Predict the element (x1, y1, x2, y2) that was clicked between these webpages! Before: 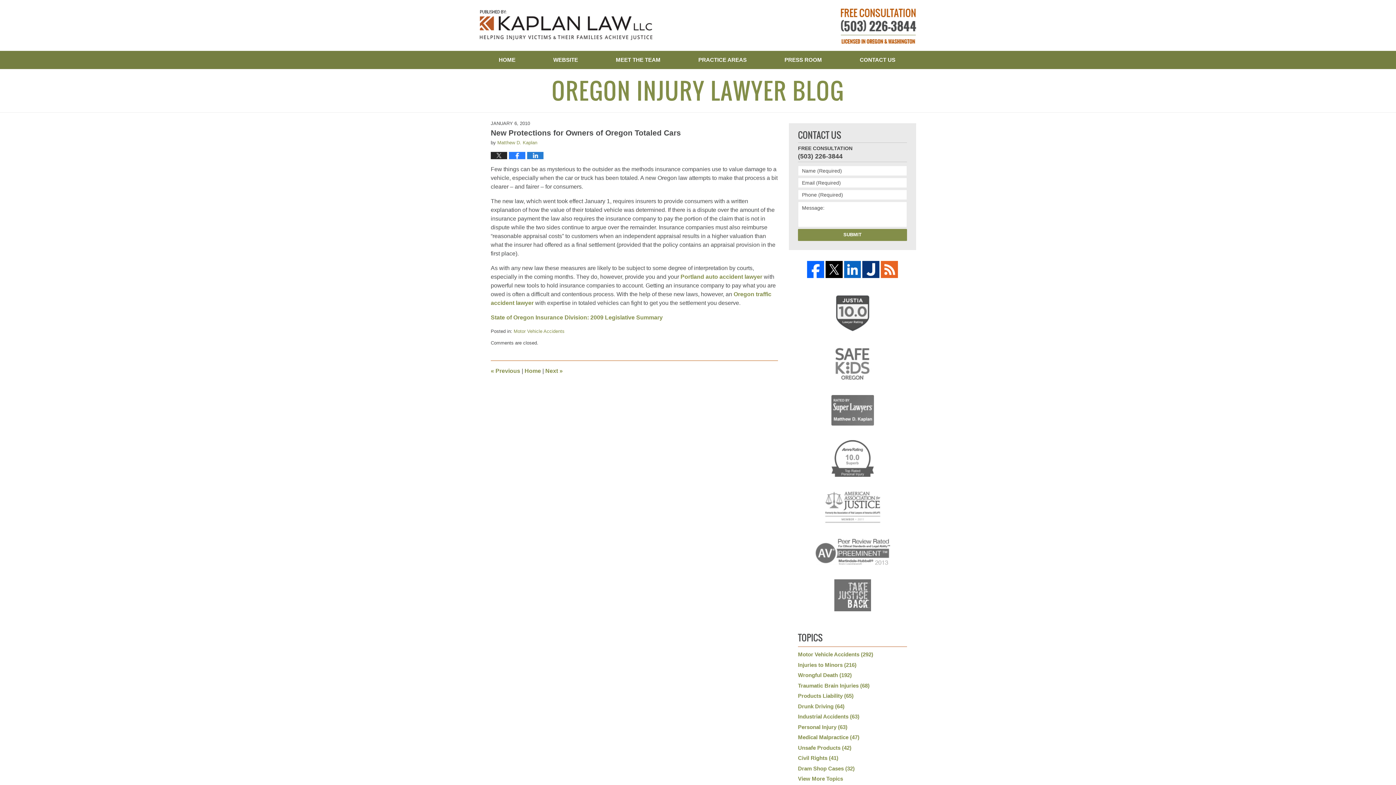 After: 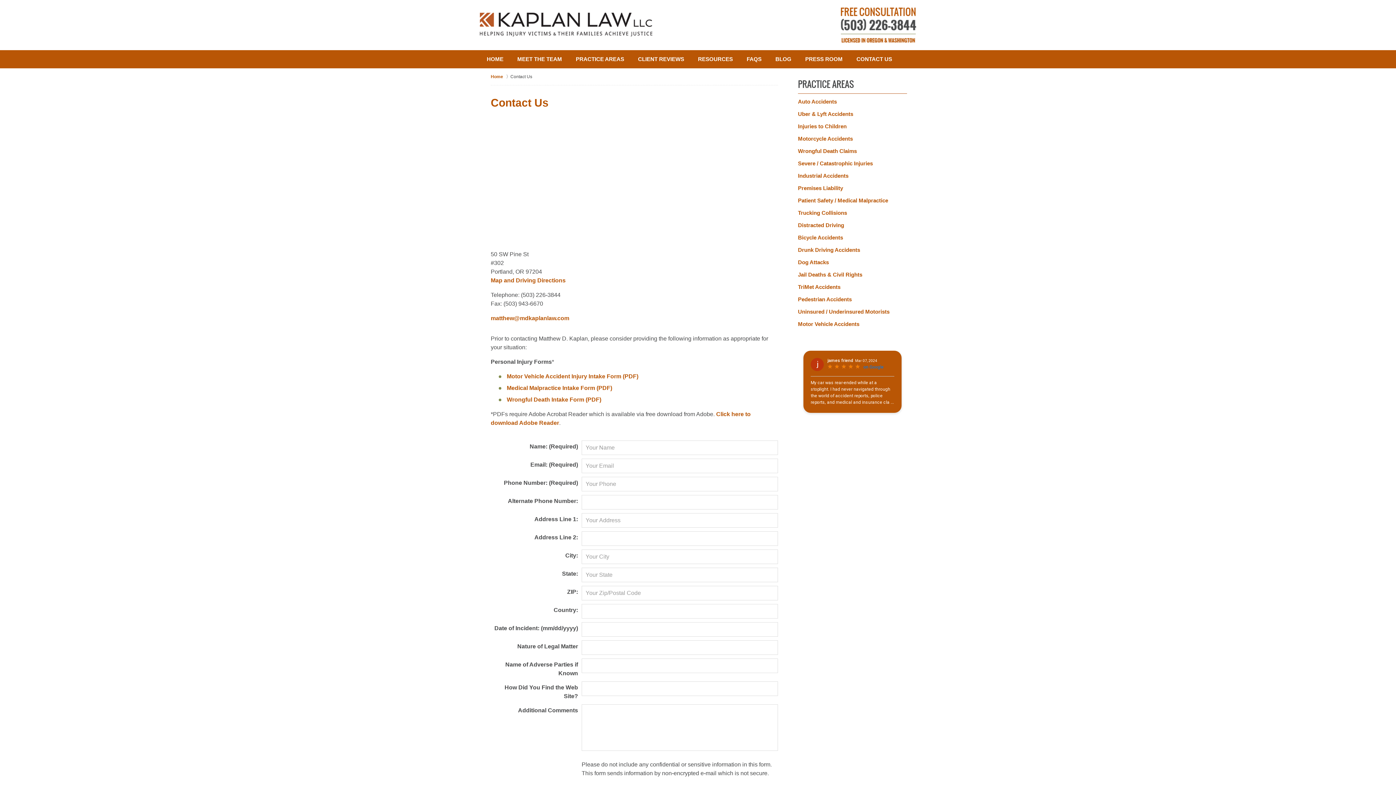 Action: bbox: (841, 8, 916, 43) label: Published By Kaplan Law, LLC